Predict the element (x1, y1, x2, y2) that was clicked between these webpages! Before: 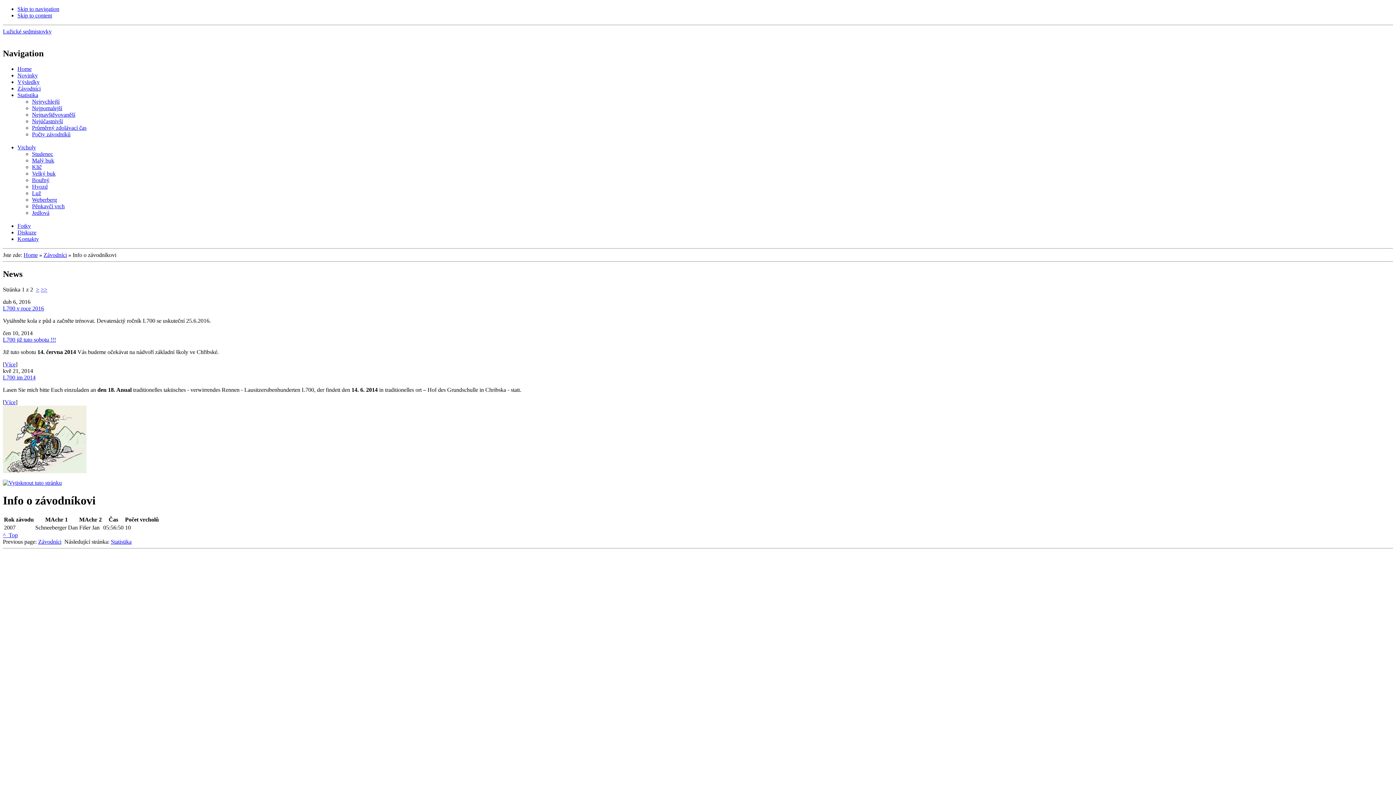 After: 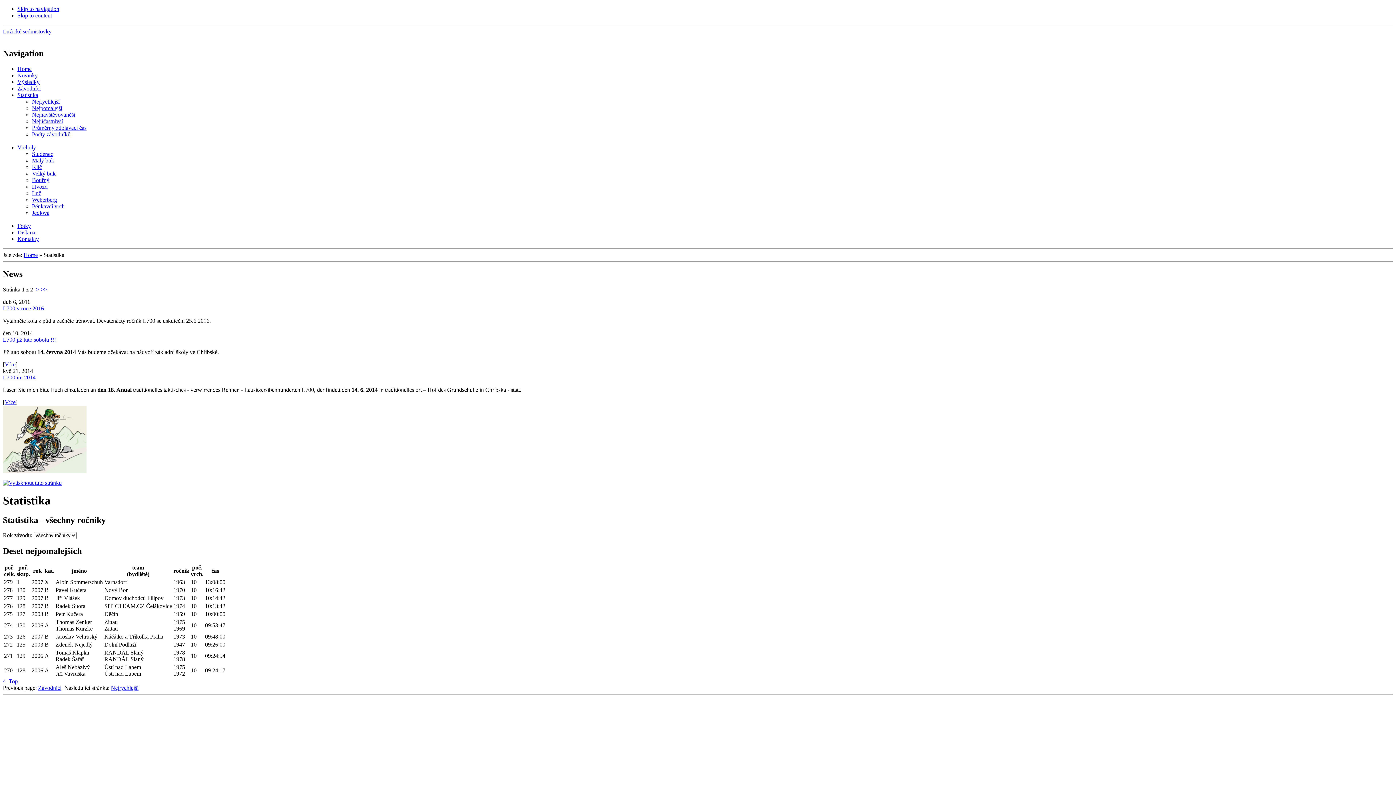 Action: label: Nejpomalejší bbox: (32, 105, 62, 111)